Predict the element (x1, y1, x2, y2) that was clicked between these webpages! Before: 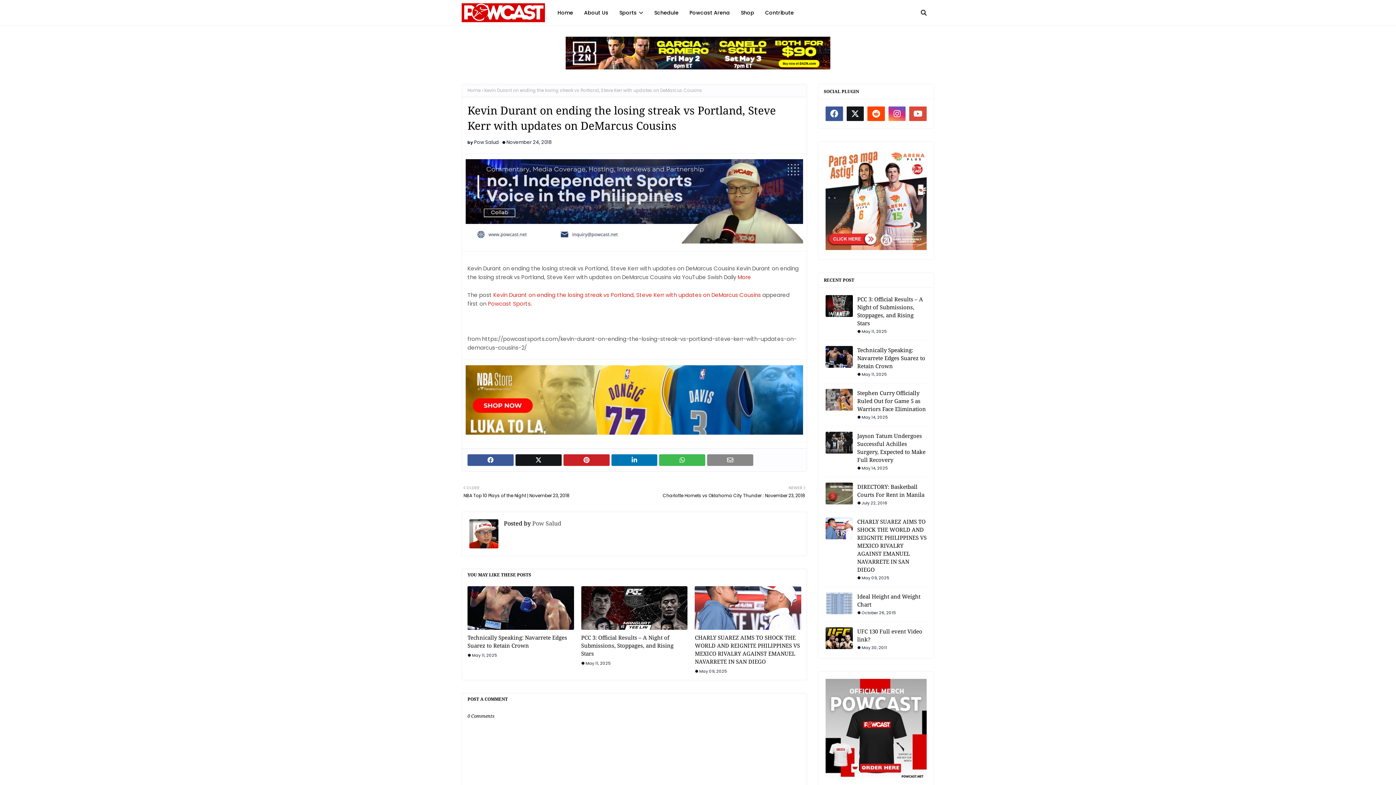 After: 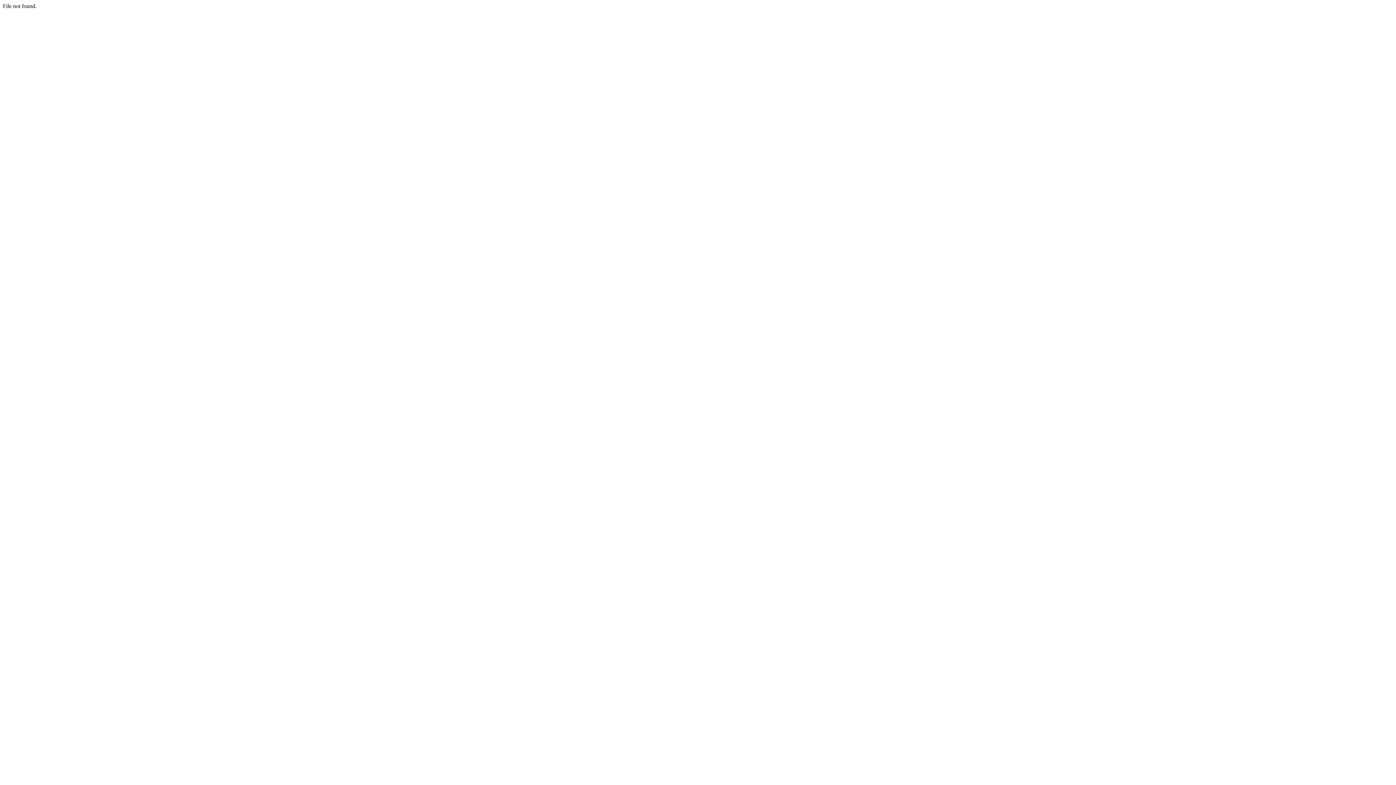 Action: bbox: (493, 291, 761, 298) label: Kevin Durant on ending the losing streak vs Portland, Steve Kerr with updates on DeMarcus Cousins